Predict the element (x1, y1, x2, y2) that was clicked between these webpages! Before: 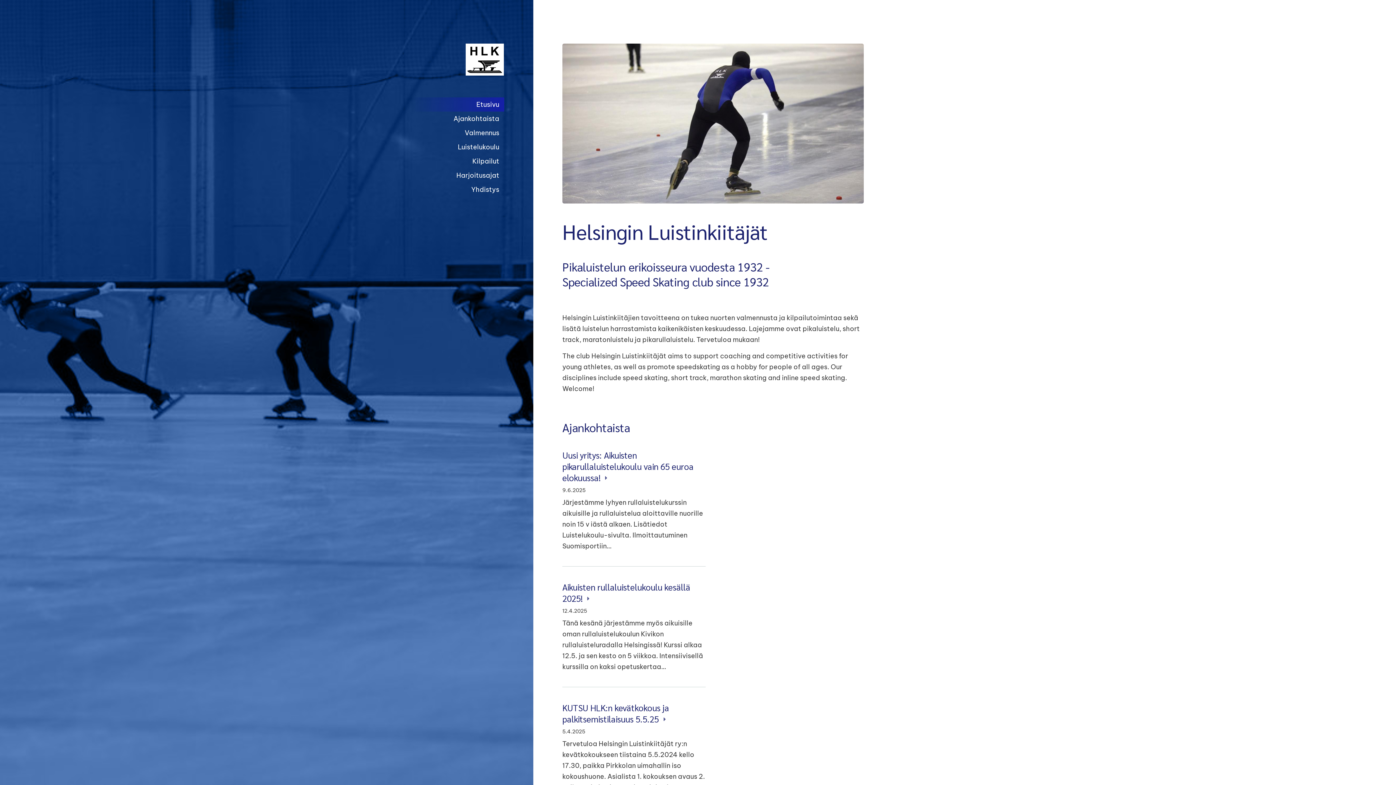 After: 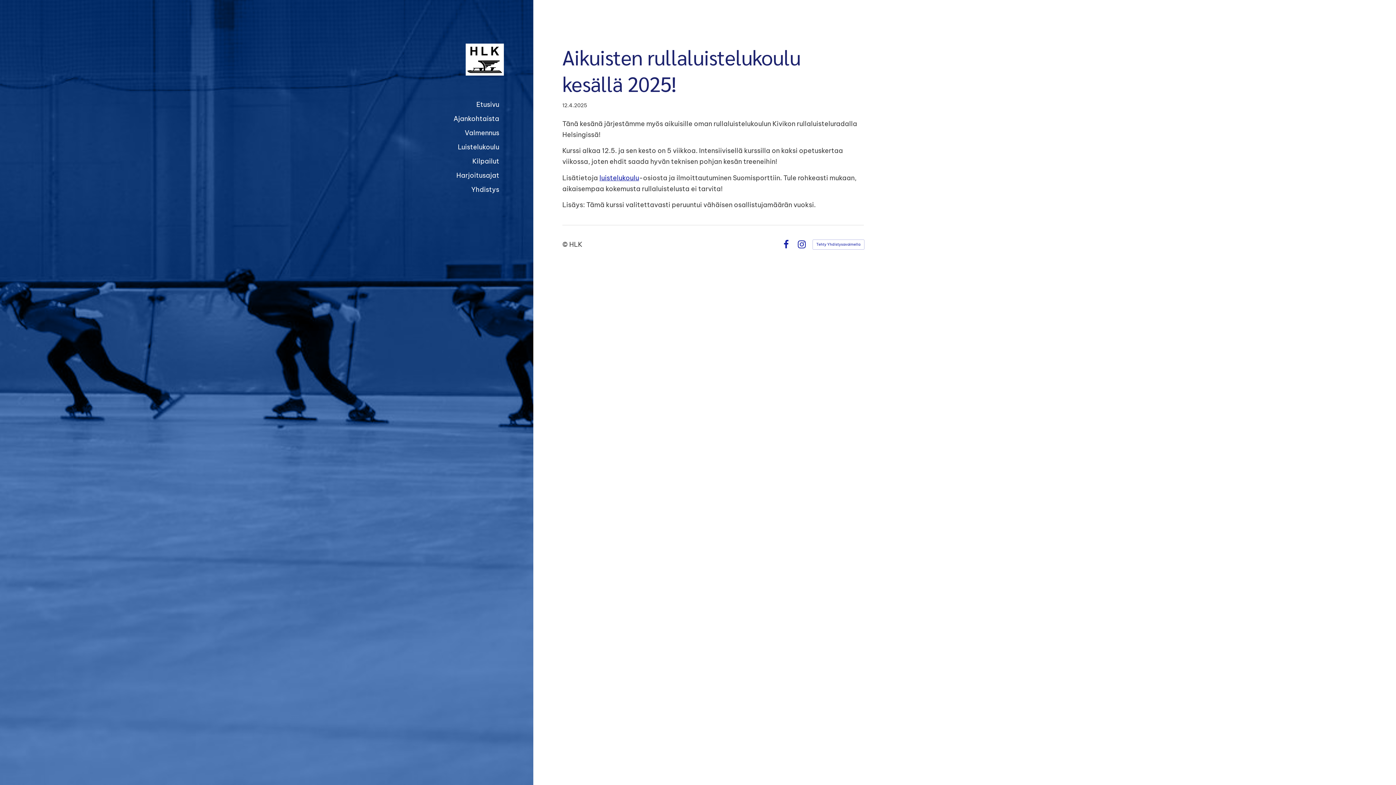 Action: bbox: (562, 567, 705, 687) label: Aikuisten rullaluistelukoulu kesällä 2025! 

12.4.2025

Tänä kesänä järjestämme myös aikuisille oman rullaluistelukoulun Kivikon rullaluisteluradalla Helsingissä! Kurssi alkaa 12.5. ja sen kesto on 5 viikkoa. Intensiivisellä kurssilla on kaksi opetuskertaa…